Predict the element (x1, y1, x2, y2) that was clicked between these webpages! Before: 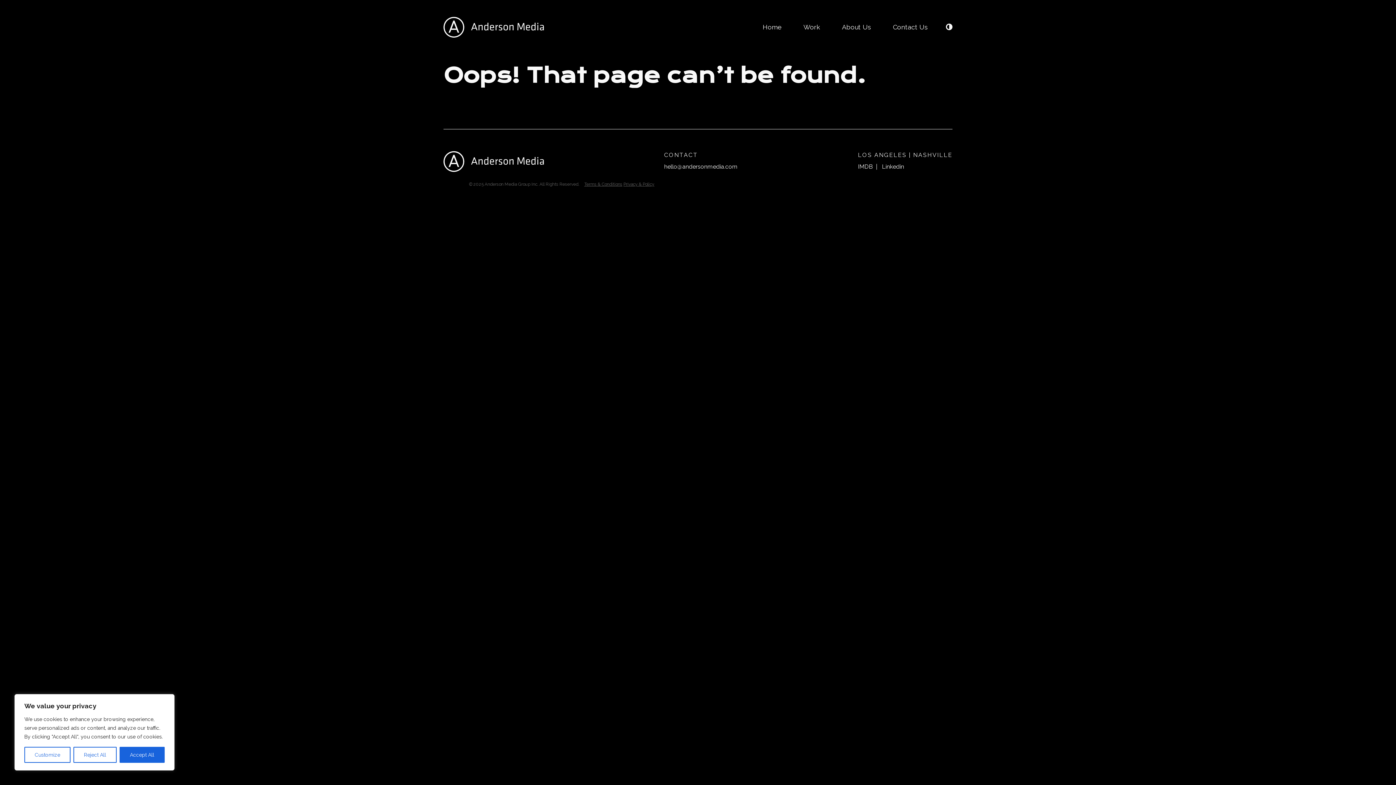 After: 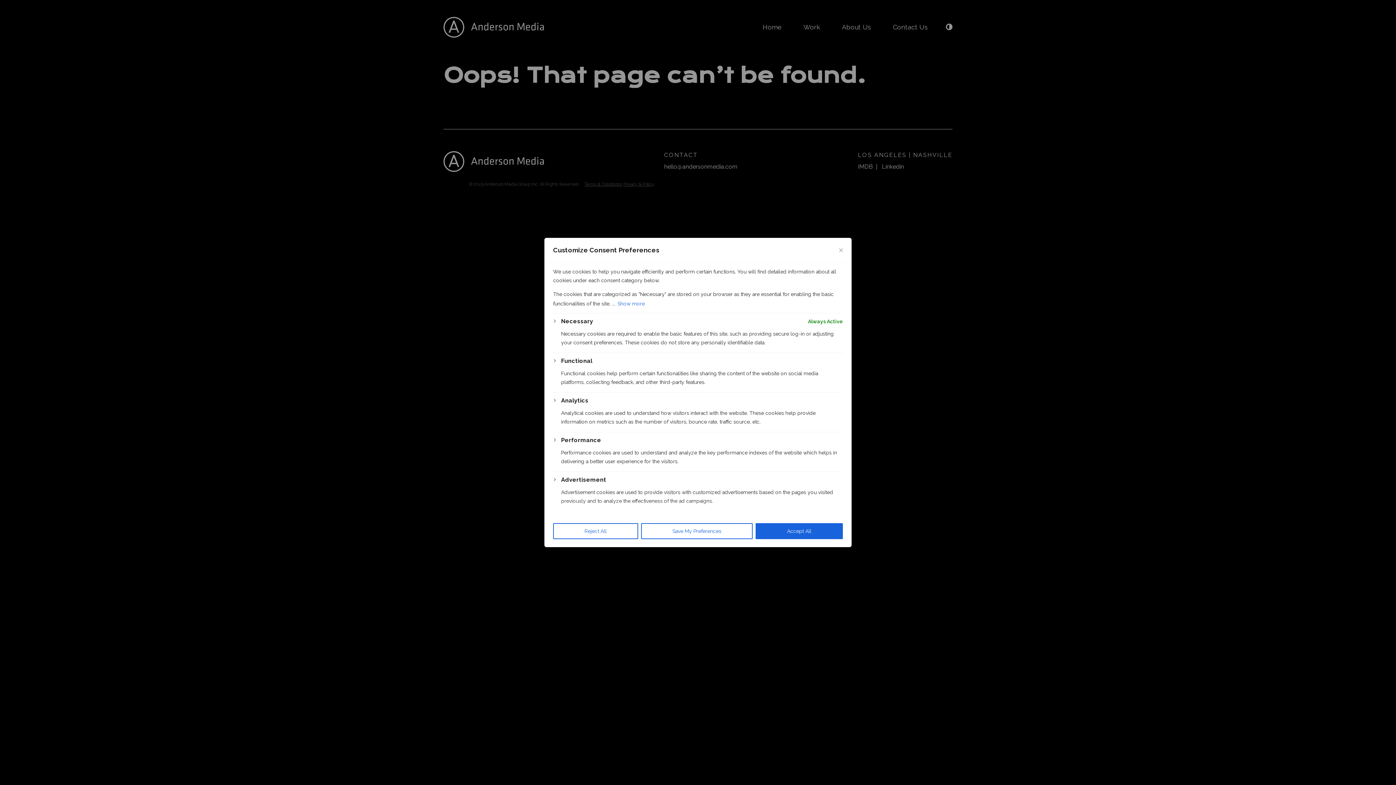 Action: label: Customize bbox: (24, 747, 70, 763)